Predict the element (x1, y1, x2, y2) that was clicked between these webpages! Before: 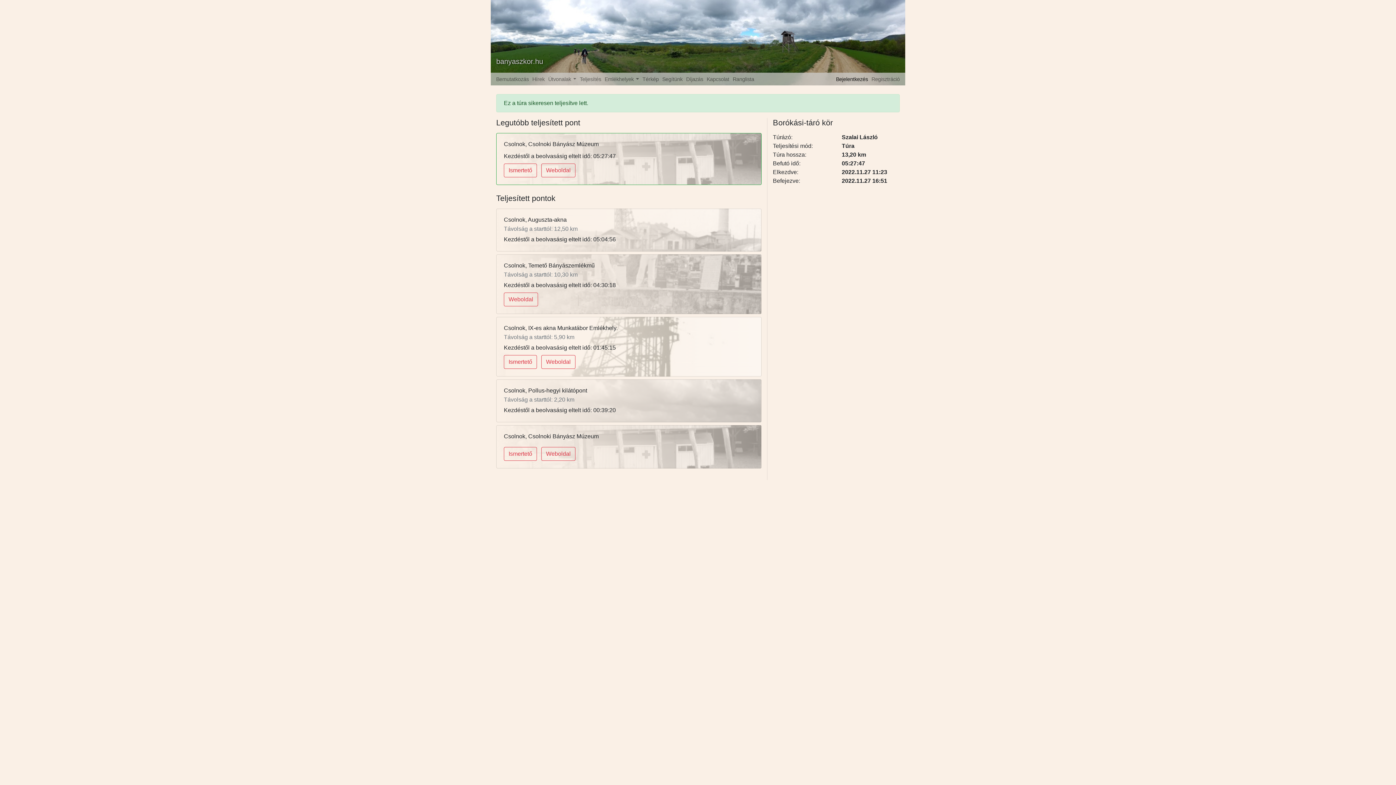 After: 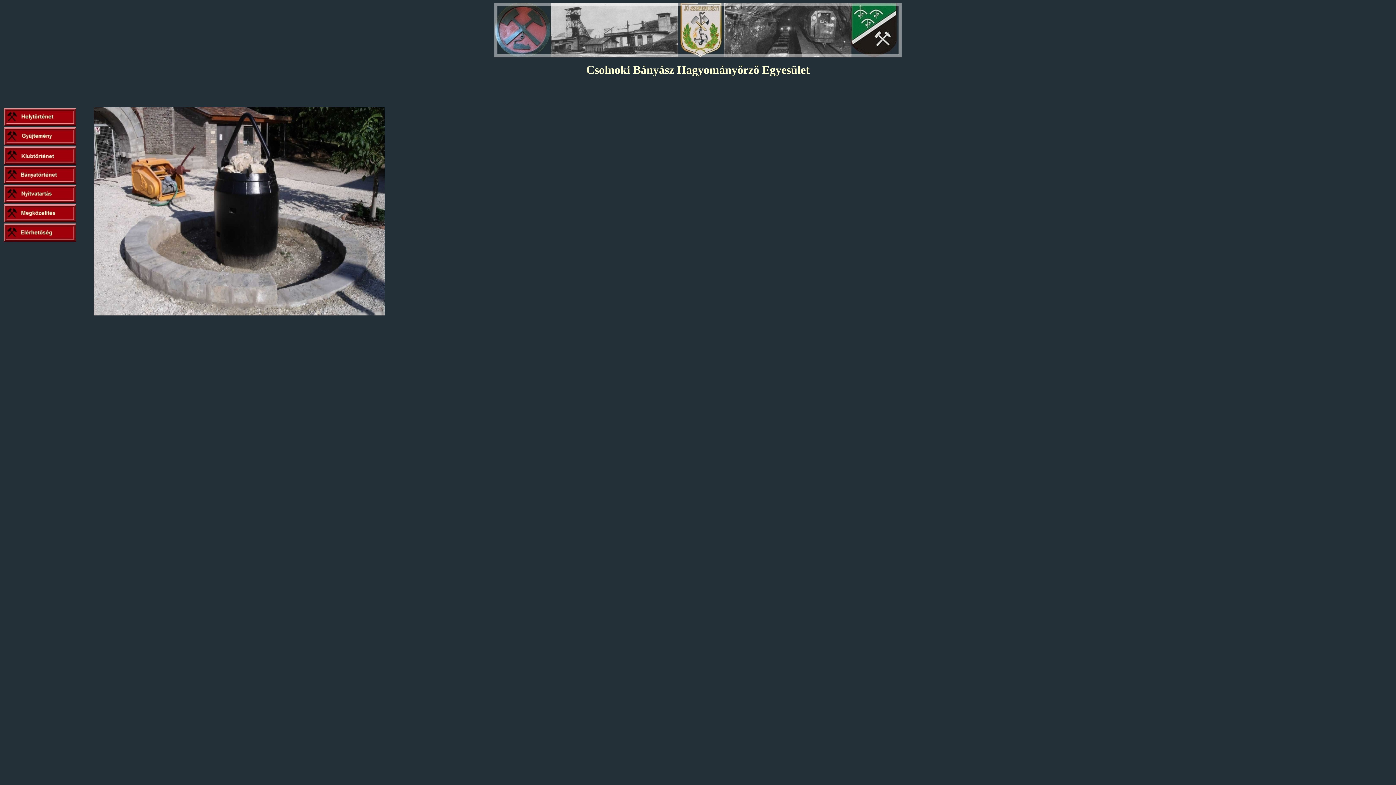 Action: bbox: (541, 447, 575, 461) label: Weboldal